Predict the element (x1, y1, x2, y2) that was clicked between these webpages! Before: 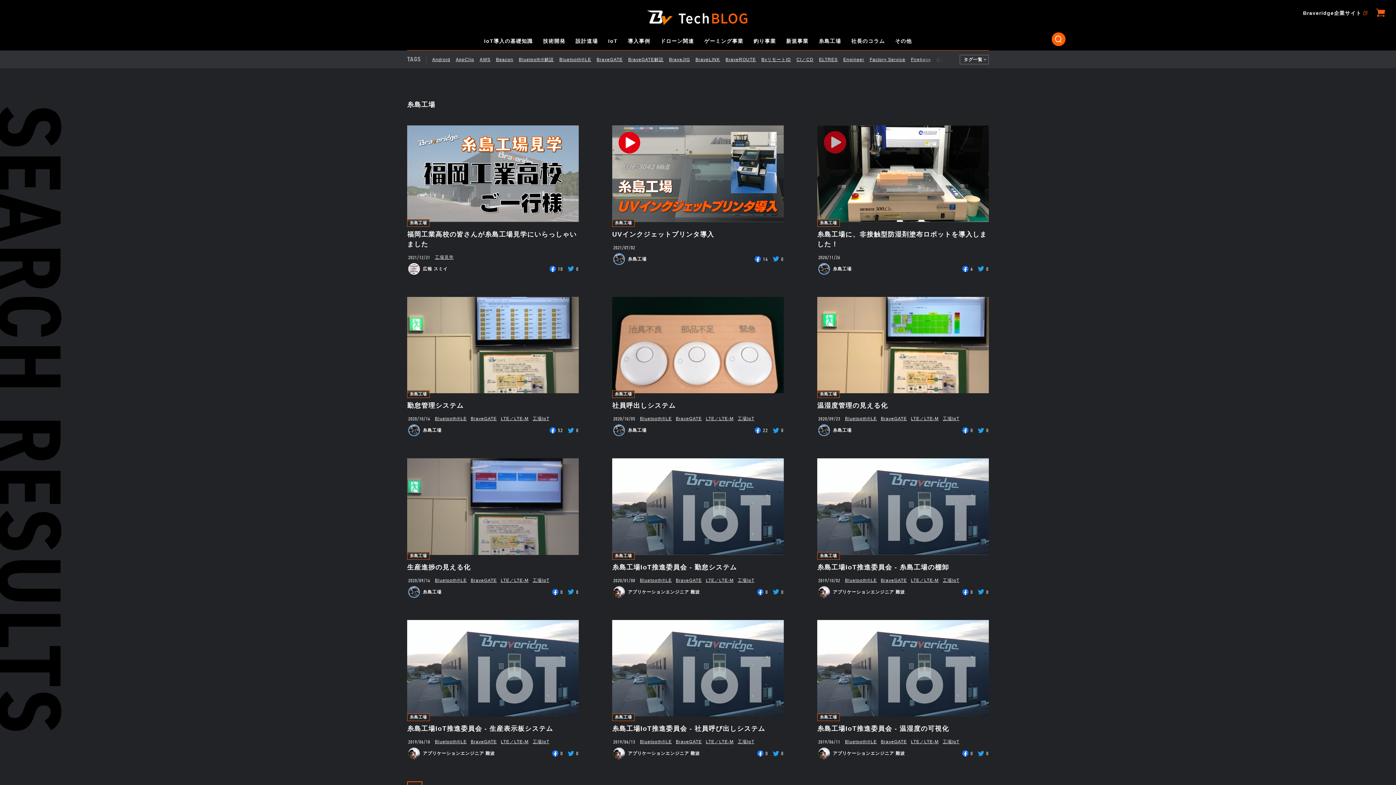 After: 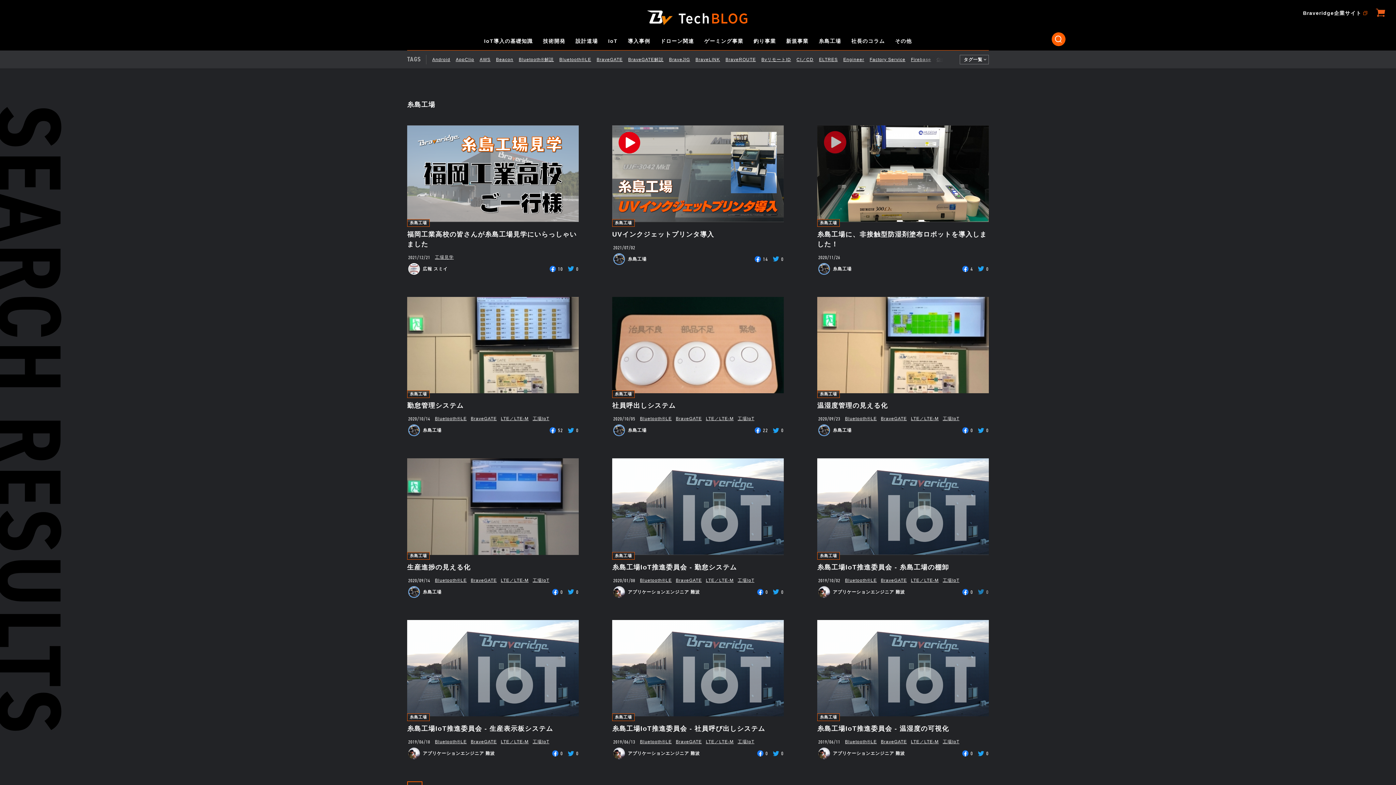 Action: label: 0 bbox: (978, 590, 989, 596)